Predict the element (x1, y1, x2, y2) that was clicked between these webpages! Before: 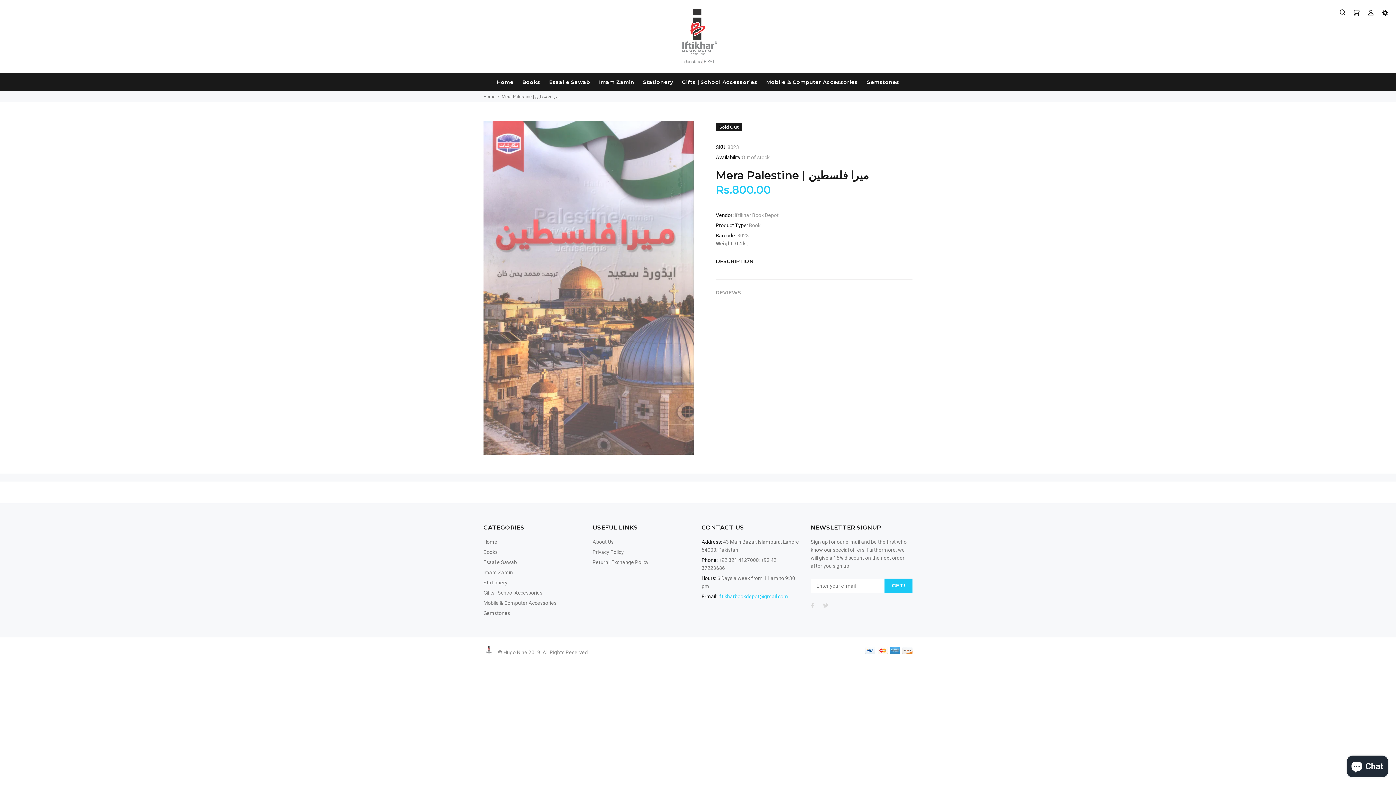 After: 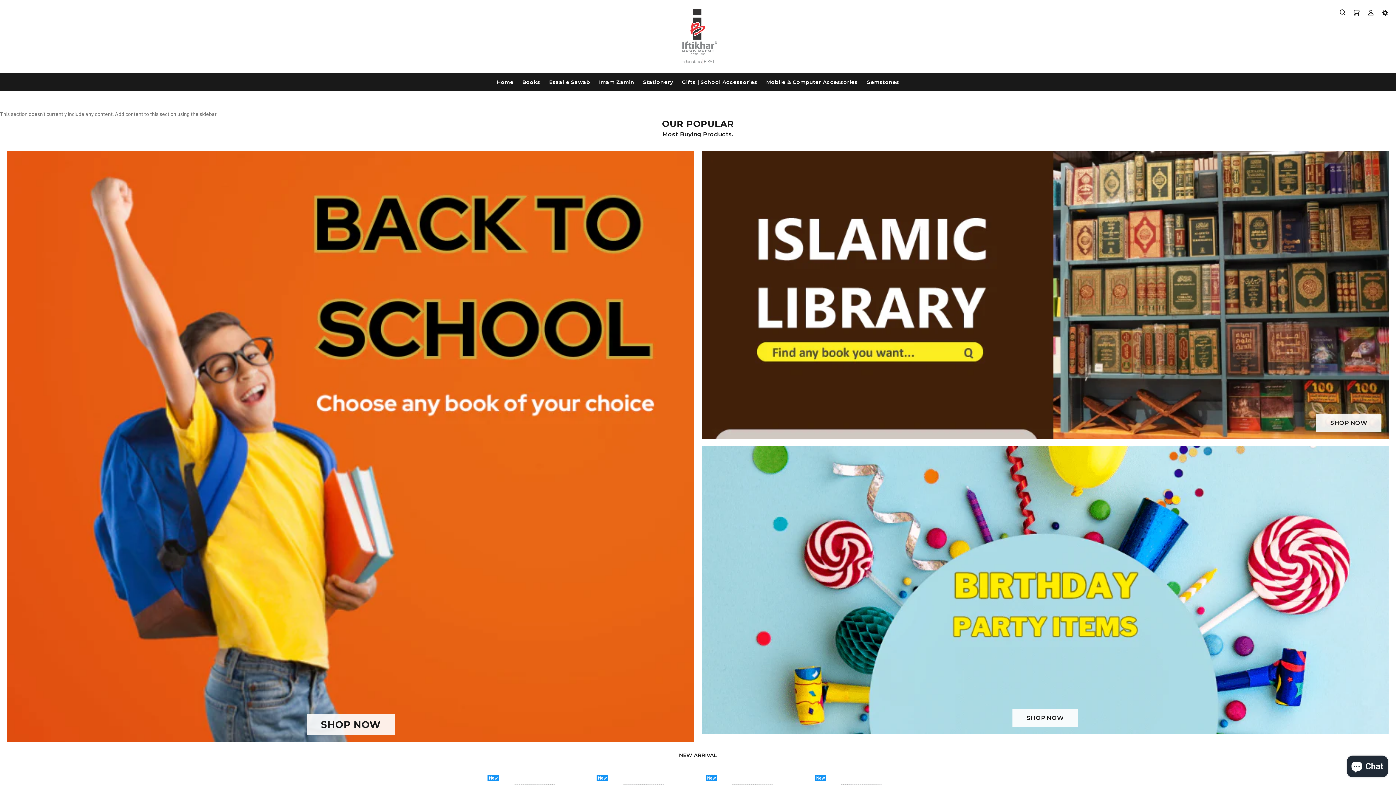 Action: bbox: (483, 645, 494, 655)